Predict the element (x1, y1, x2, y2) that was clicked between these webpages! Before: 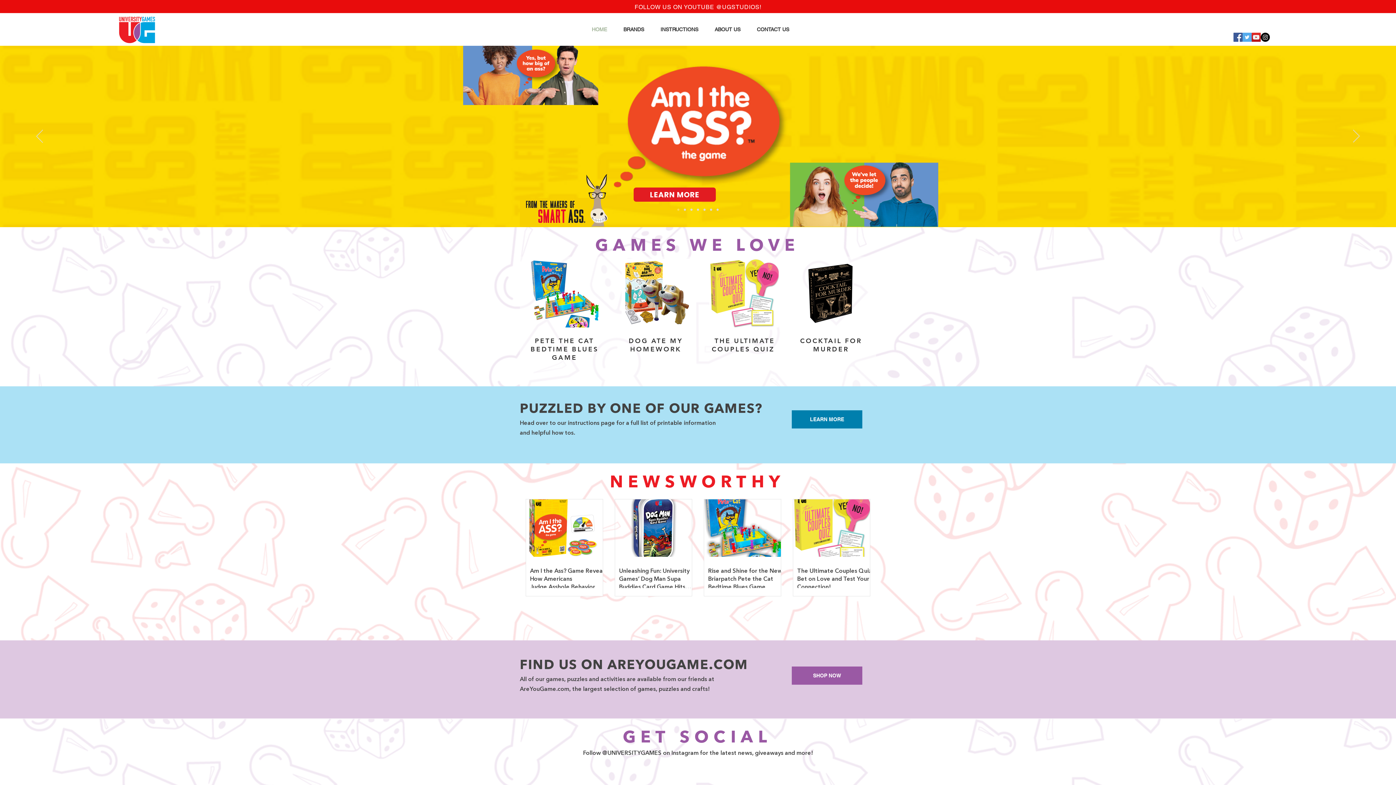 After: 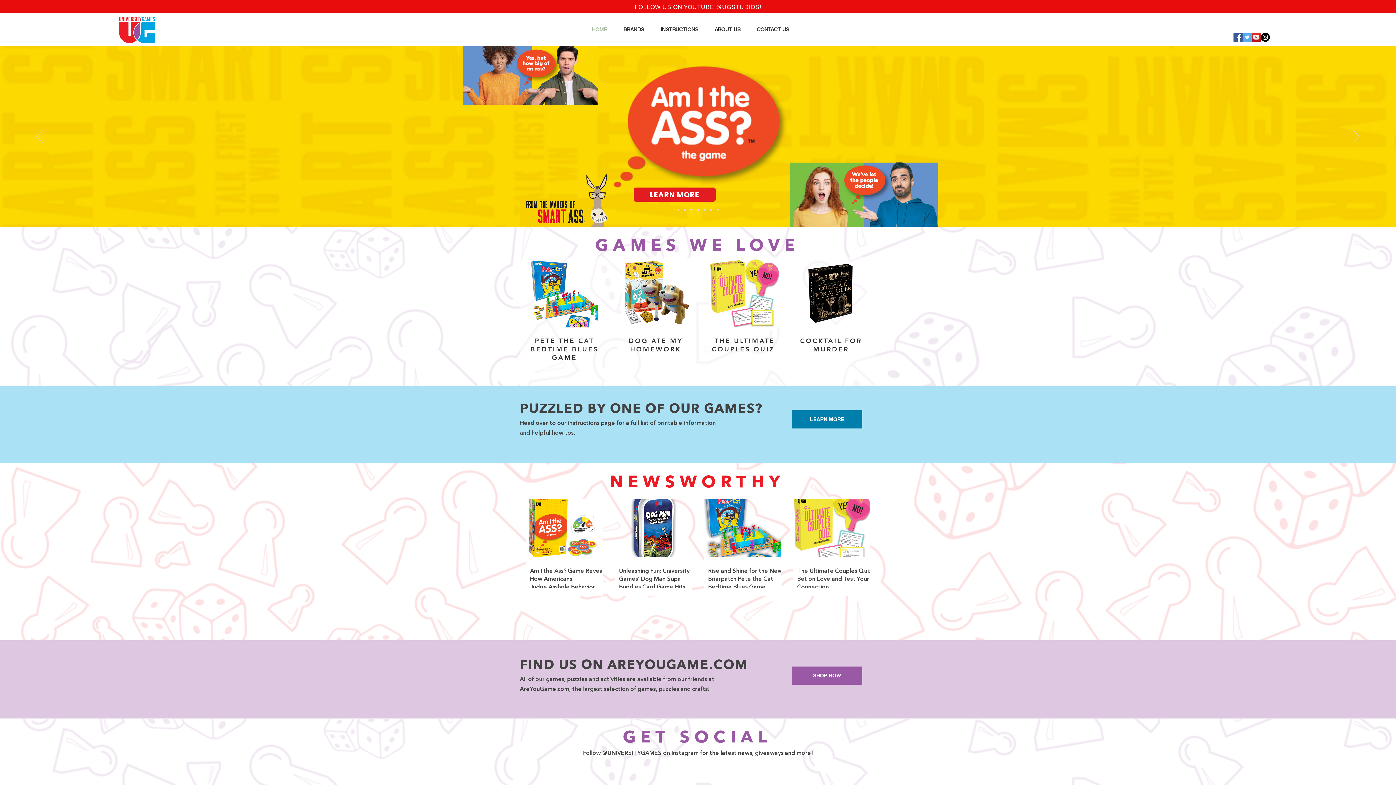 Action: label: Previous bbox: (36, 129, 42, 143)